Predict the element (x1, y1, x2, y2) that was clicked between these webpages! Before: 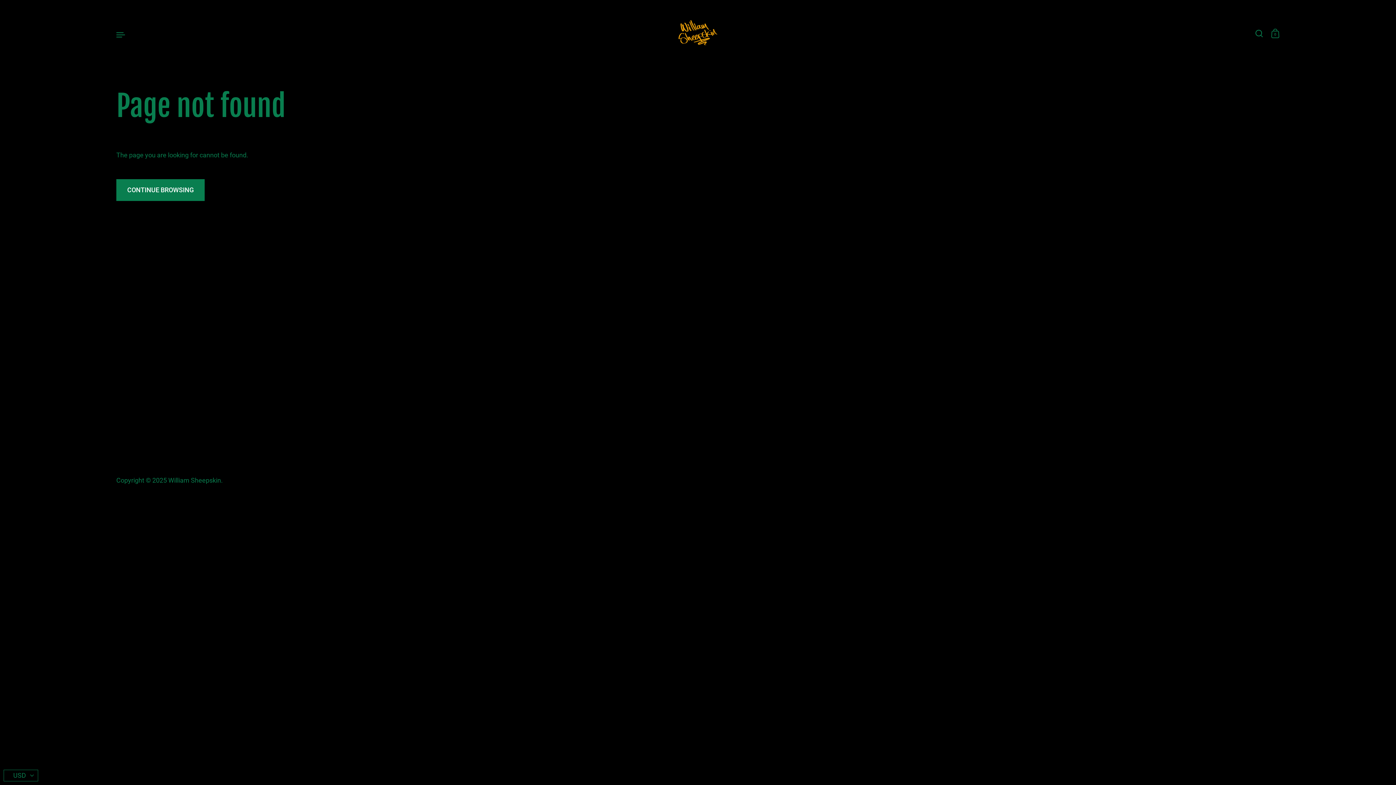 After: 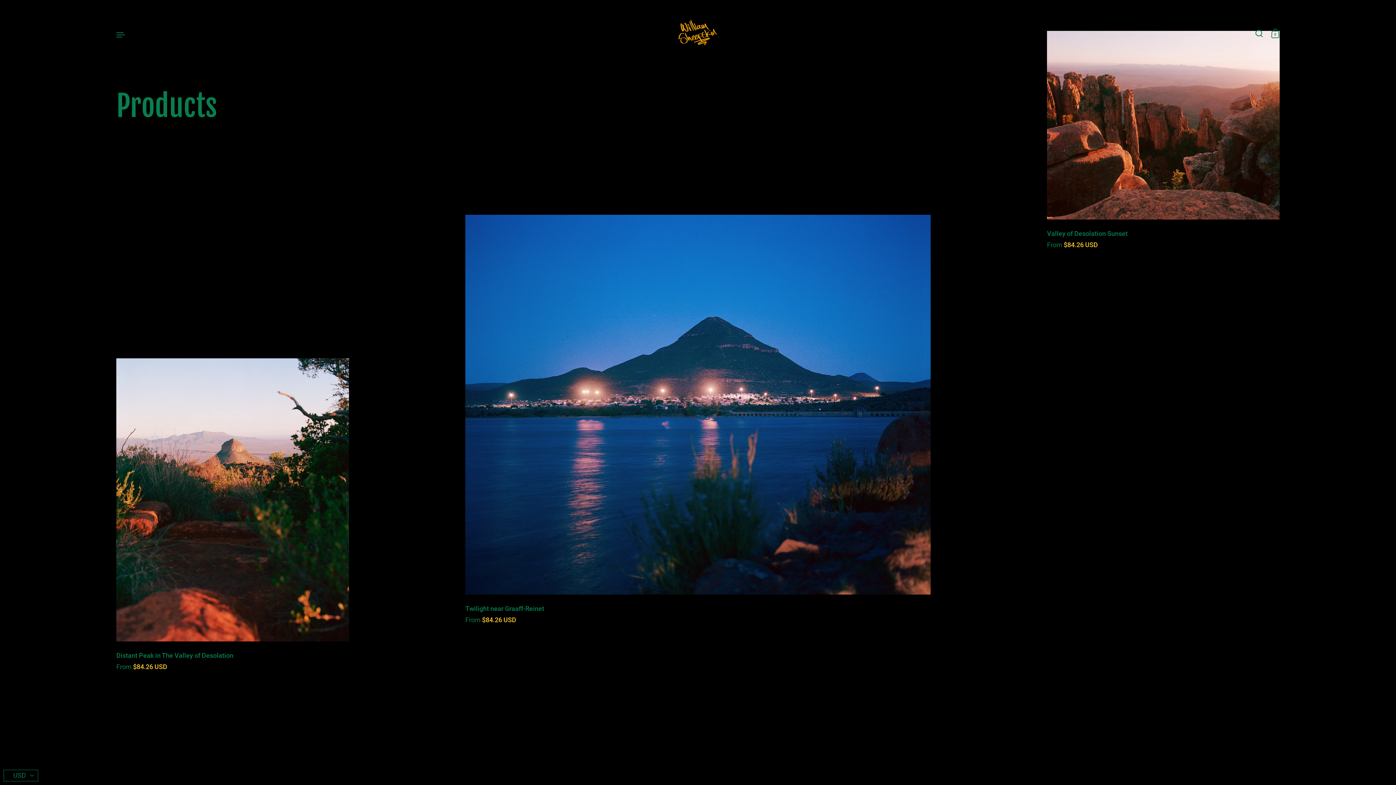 Action: bbox: (116, 179, 204, 201) label: CONTINUE BROWSING